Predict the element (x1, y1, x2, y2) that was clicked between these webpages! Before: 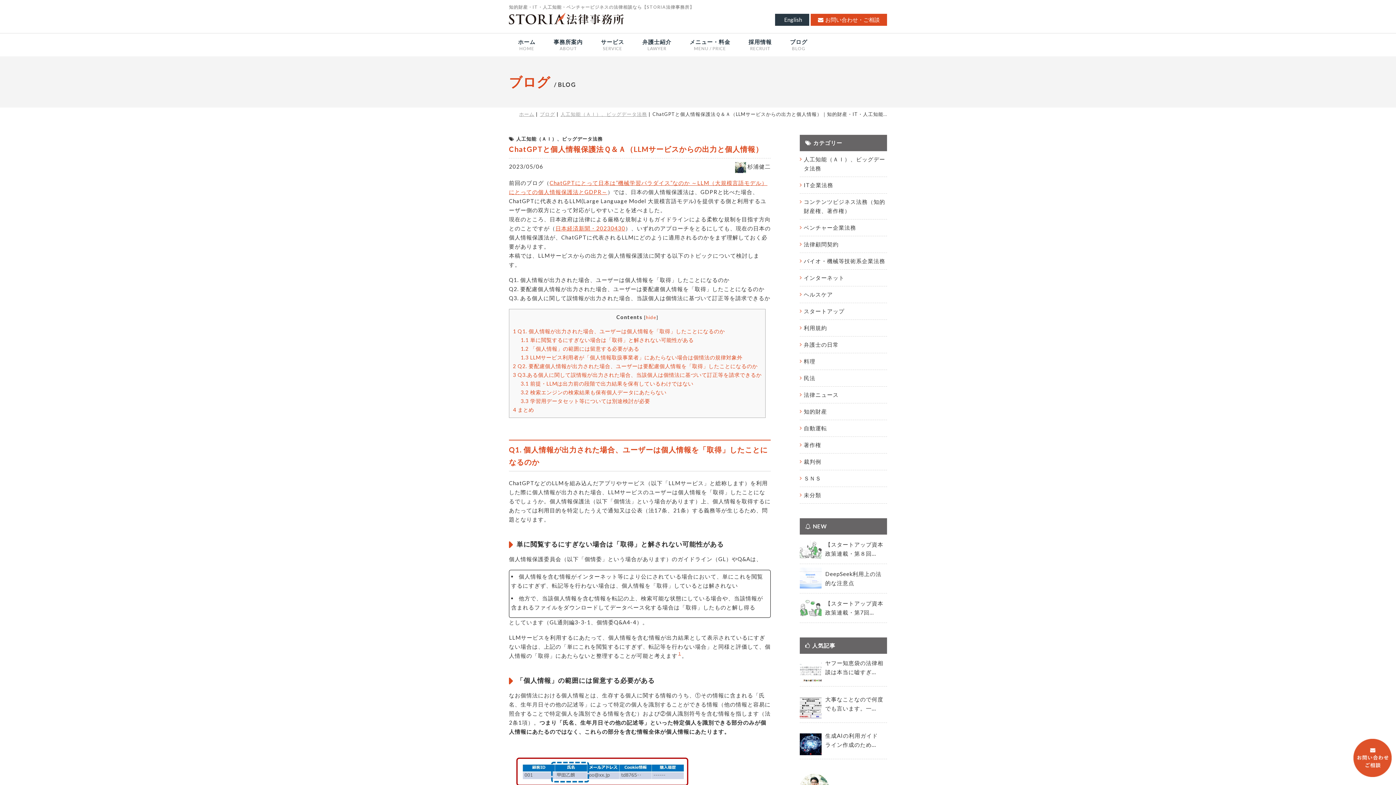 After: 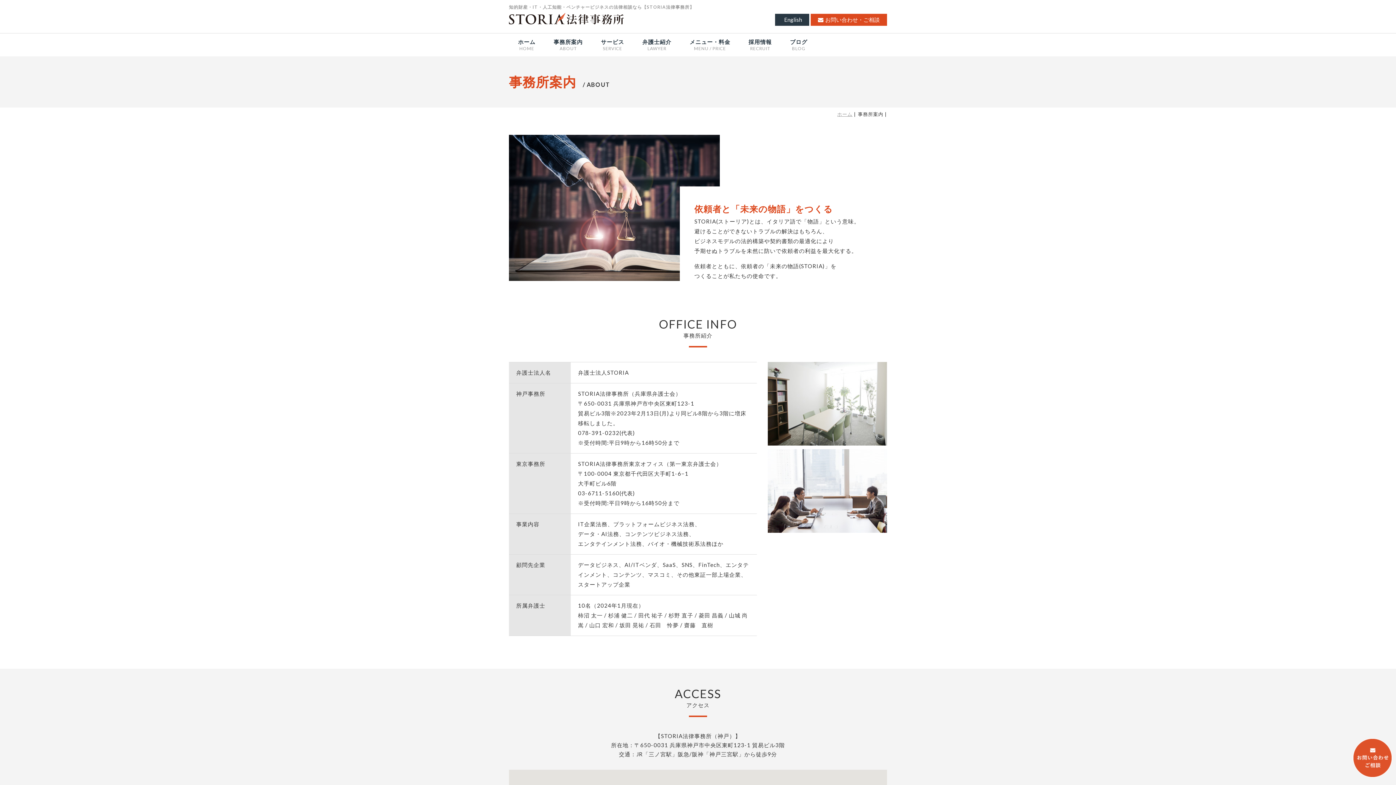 Action: label: 事務所案内
ABOUT bbox: (544, 33, 592, 56)